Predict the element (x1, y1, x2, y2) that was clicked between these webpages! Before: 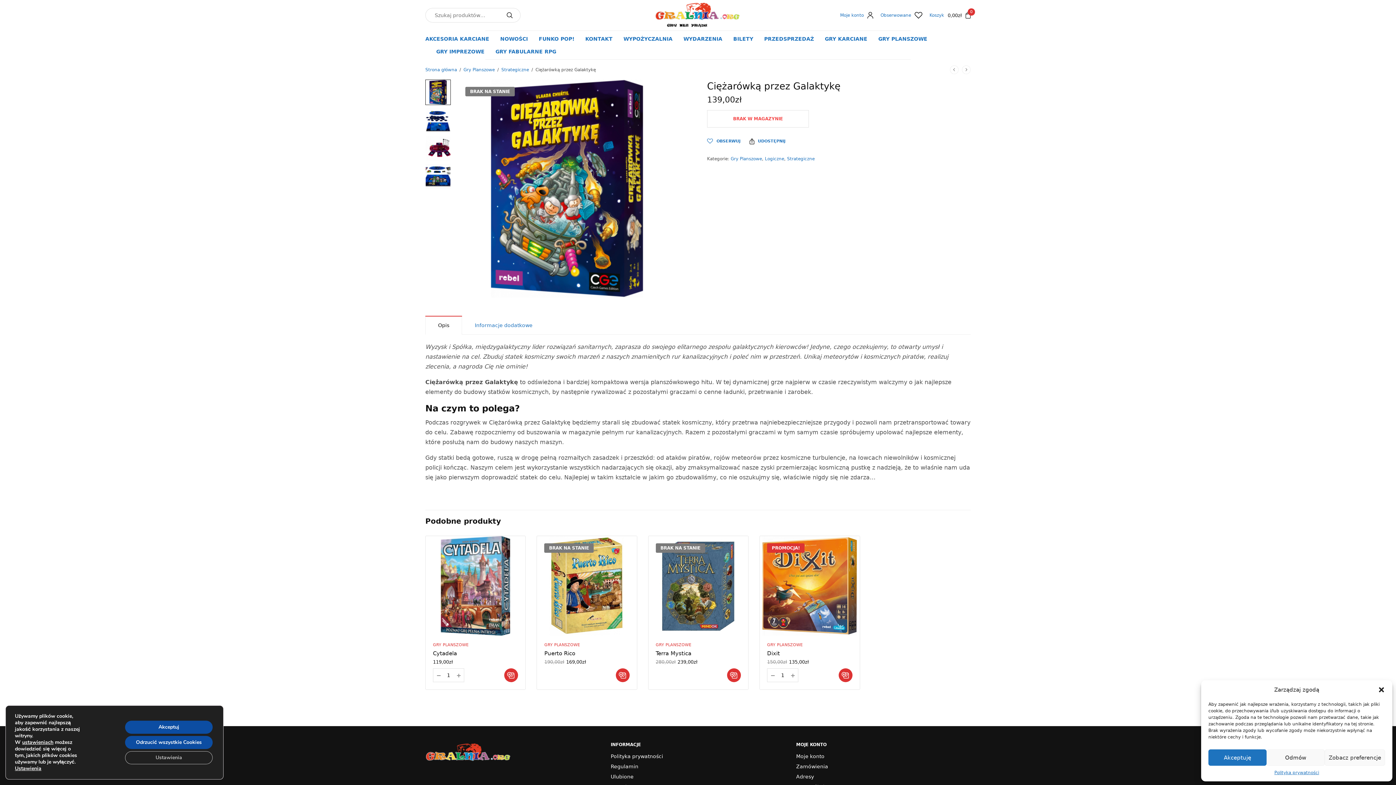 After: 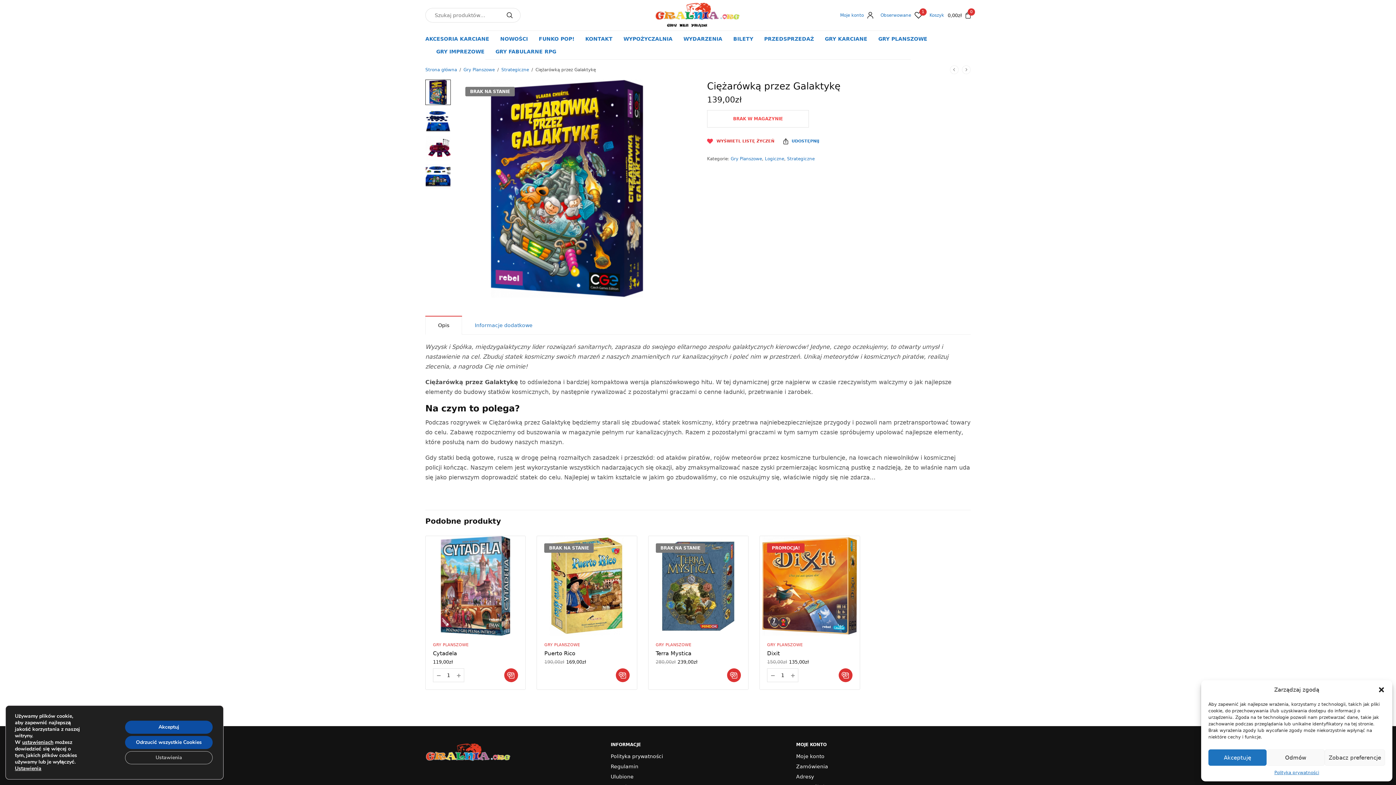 Action: label: OBSERWUJ bbox: (707, 137, 740, 145)